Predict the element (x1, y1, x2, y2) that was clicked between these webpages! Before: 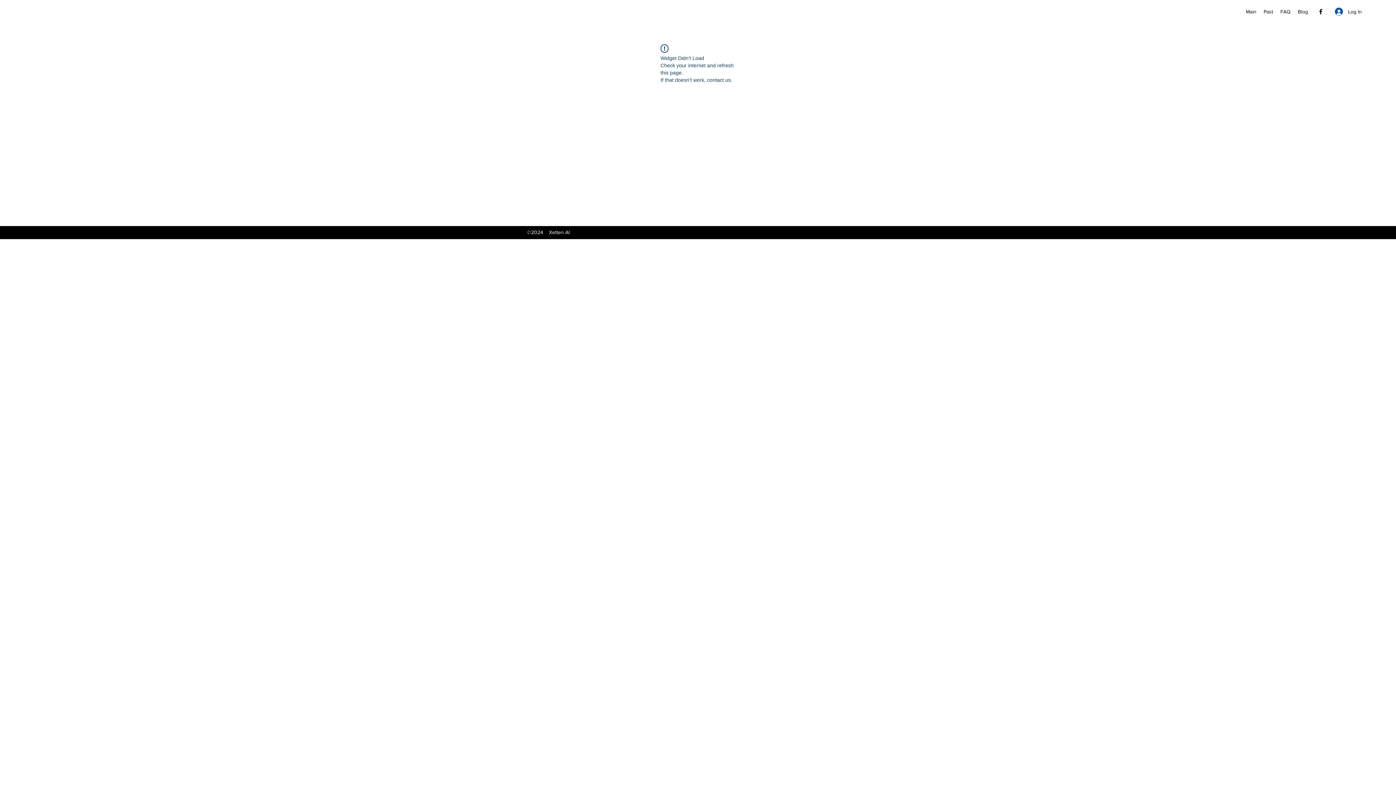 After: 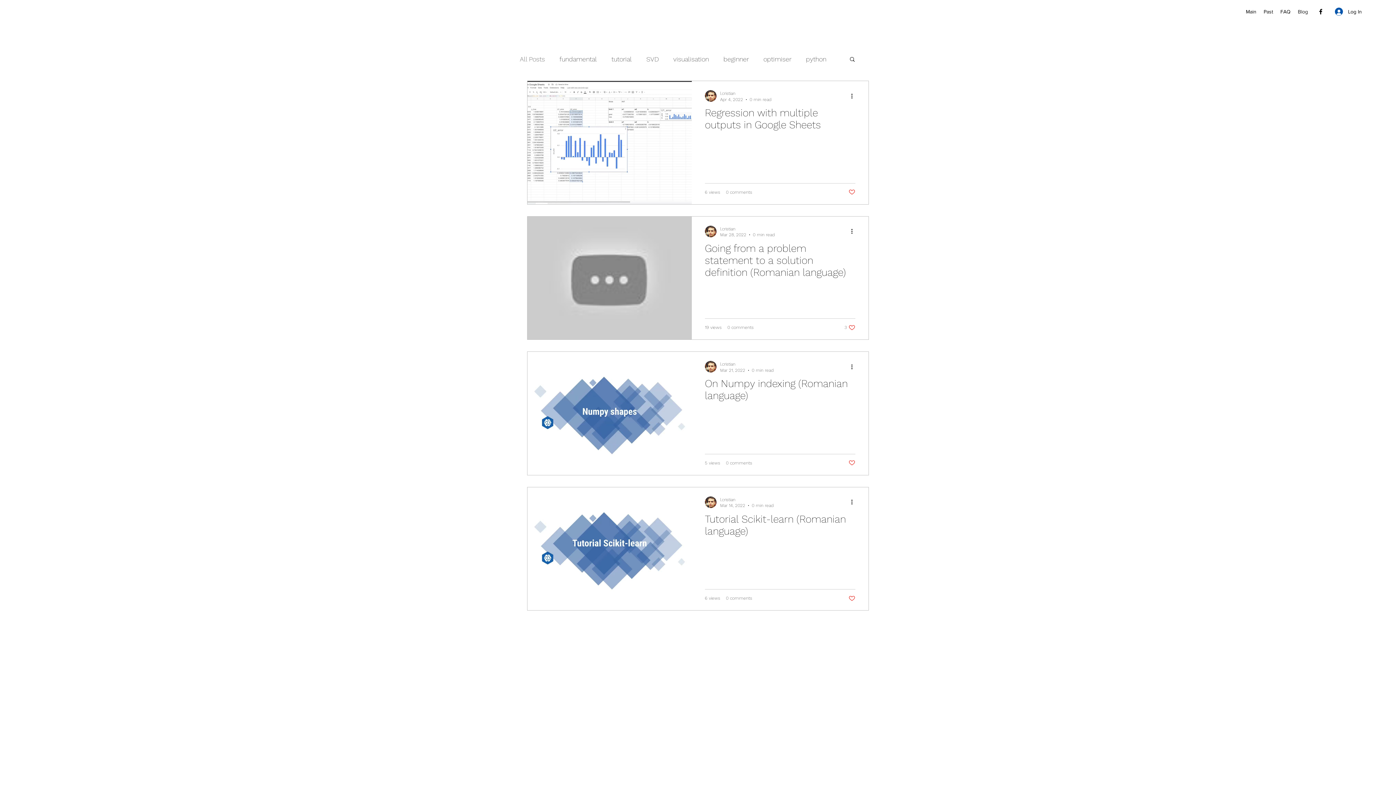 Action: label: Blog bbox: (1294, 6, 1312, 17)